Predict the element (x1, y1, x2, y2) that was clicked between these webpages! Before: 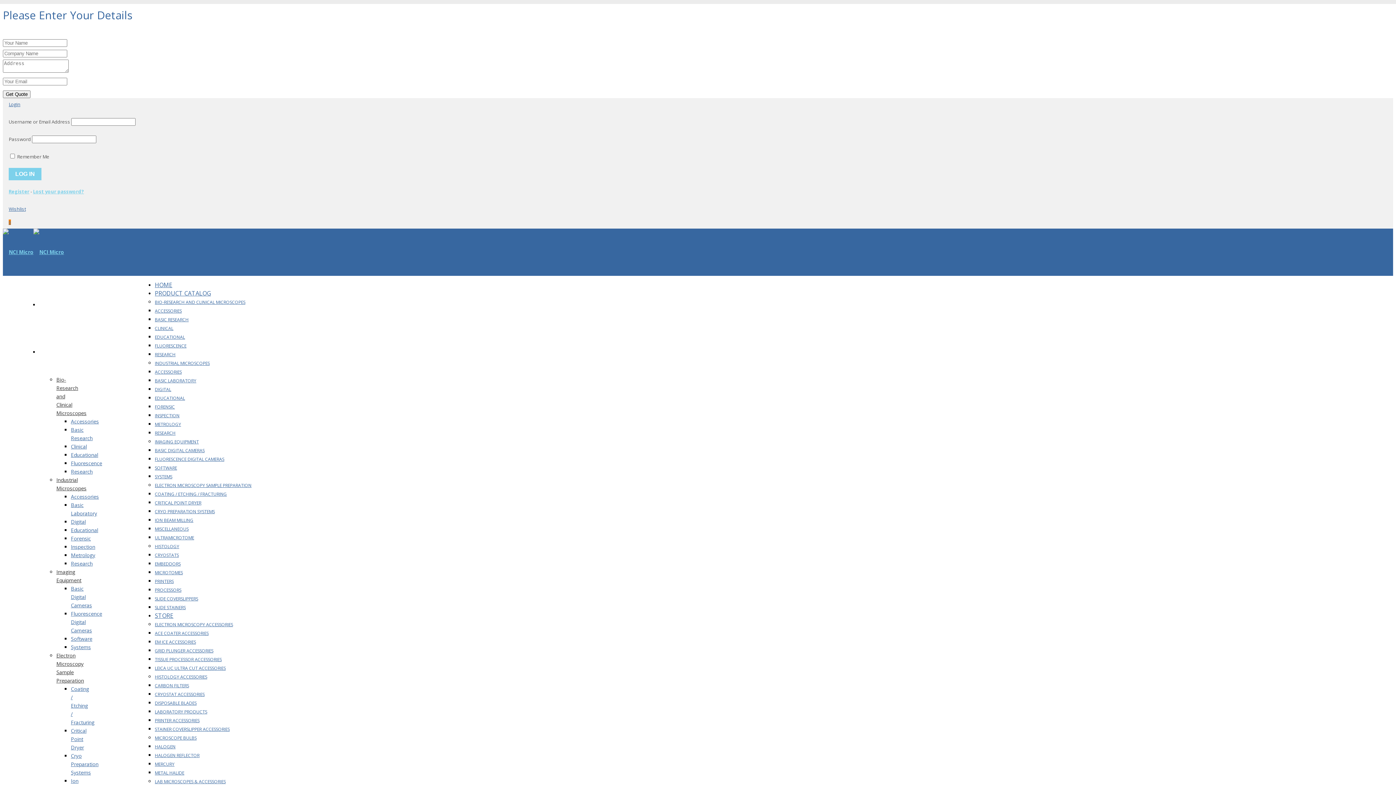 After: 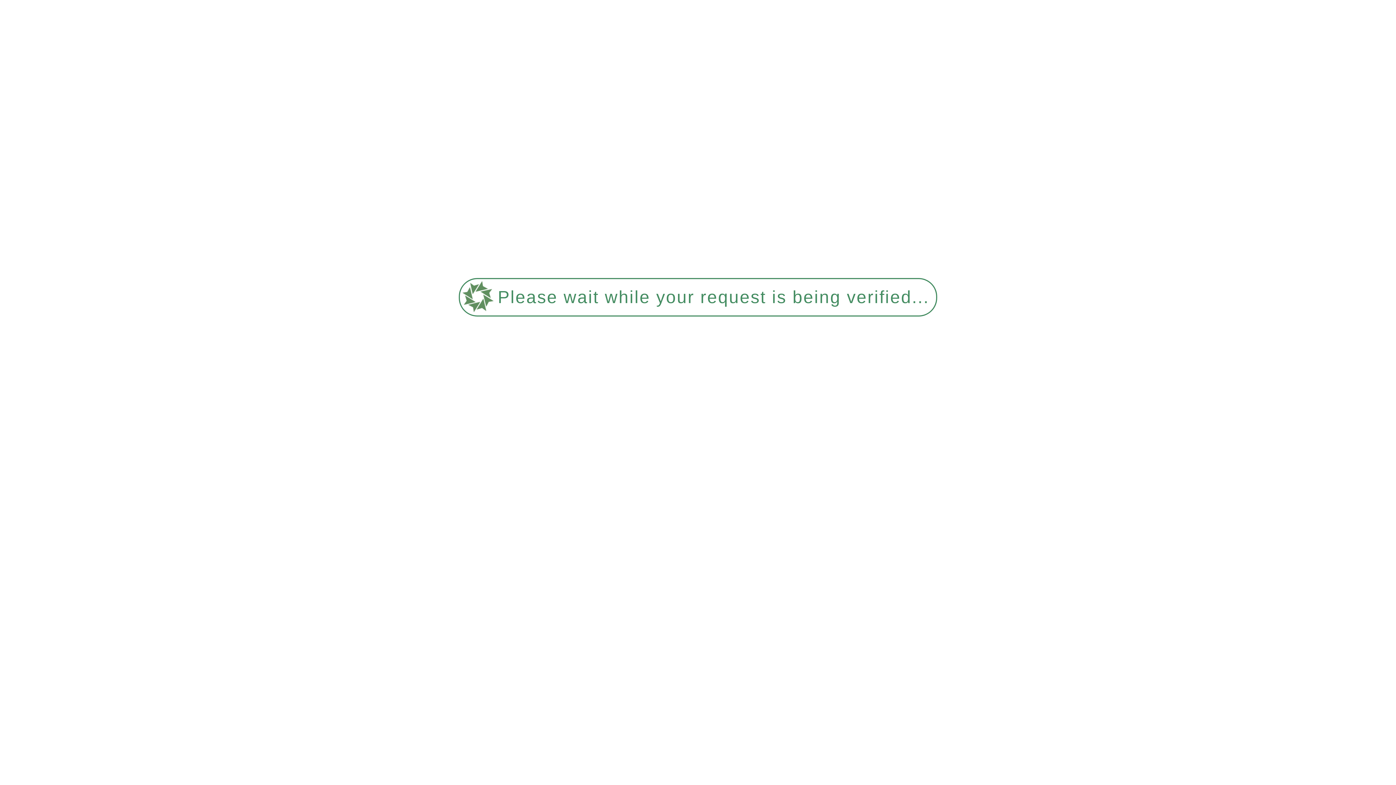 Action: label: METAL HALIDE bbox: (154, 770, 184, 776)